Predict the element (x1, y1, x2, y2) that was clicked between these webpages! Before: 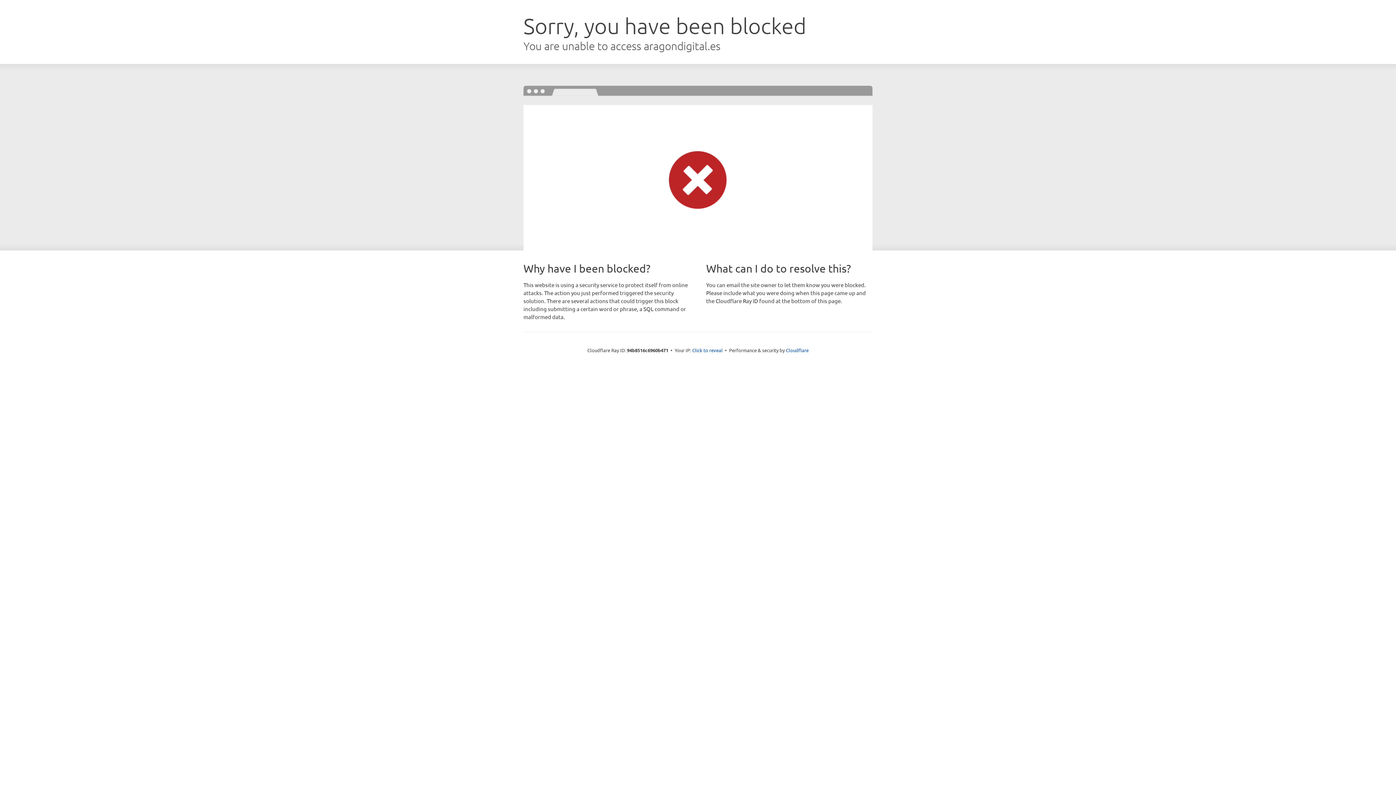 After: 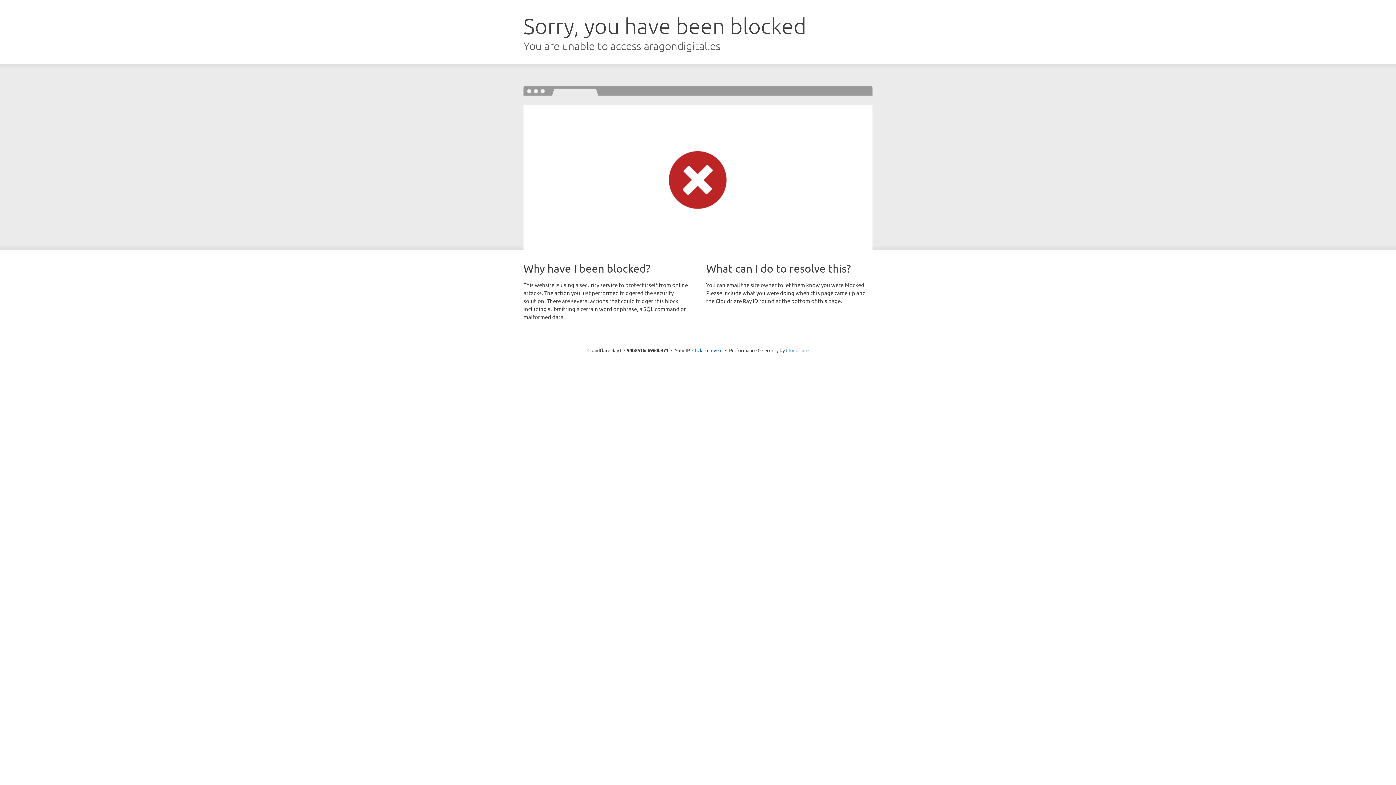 Action: label: Cloudflare bbox: (786, 347, 808, 353)